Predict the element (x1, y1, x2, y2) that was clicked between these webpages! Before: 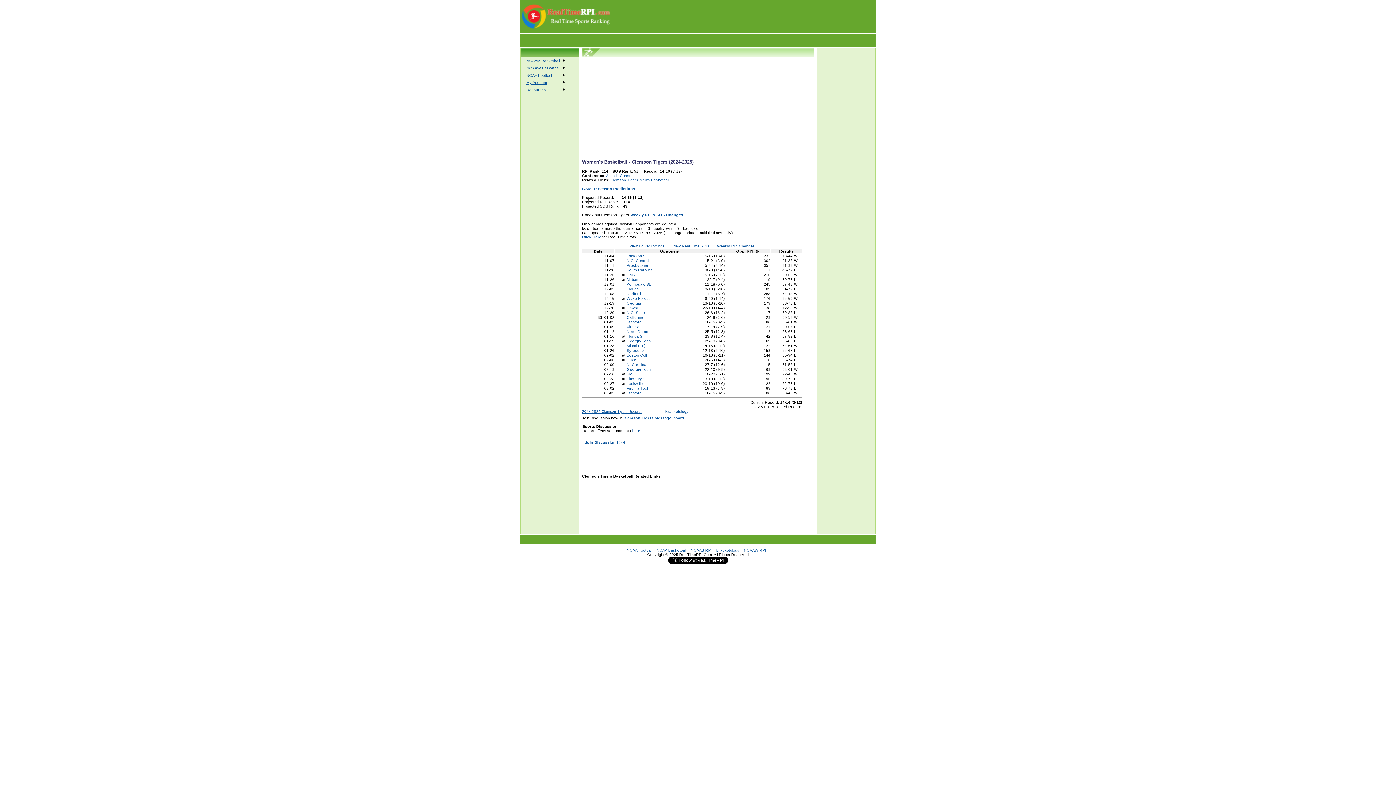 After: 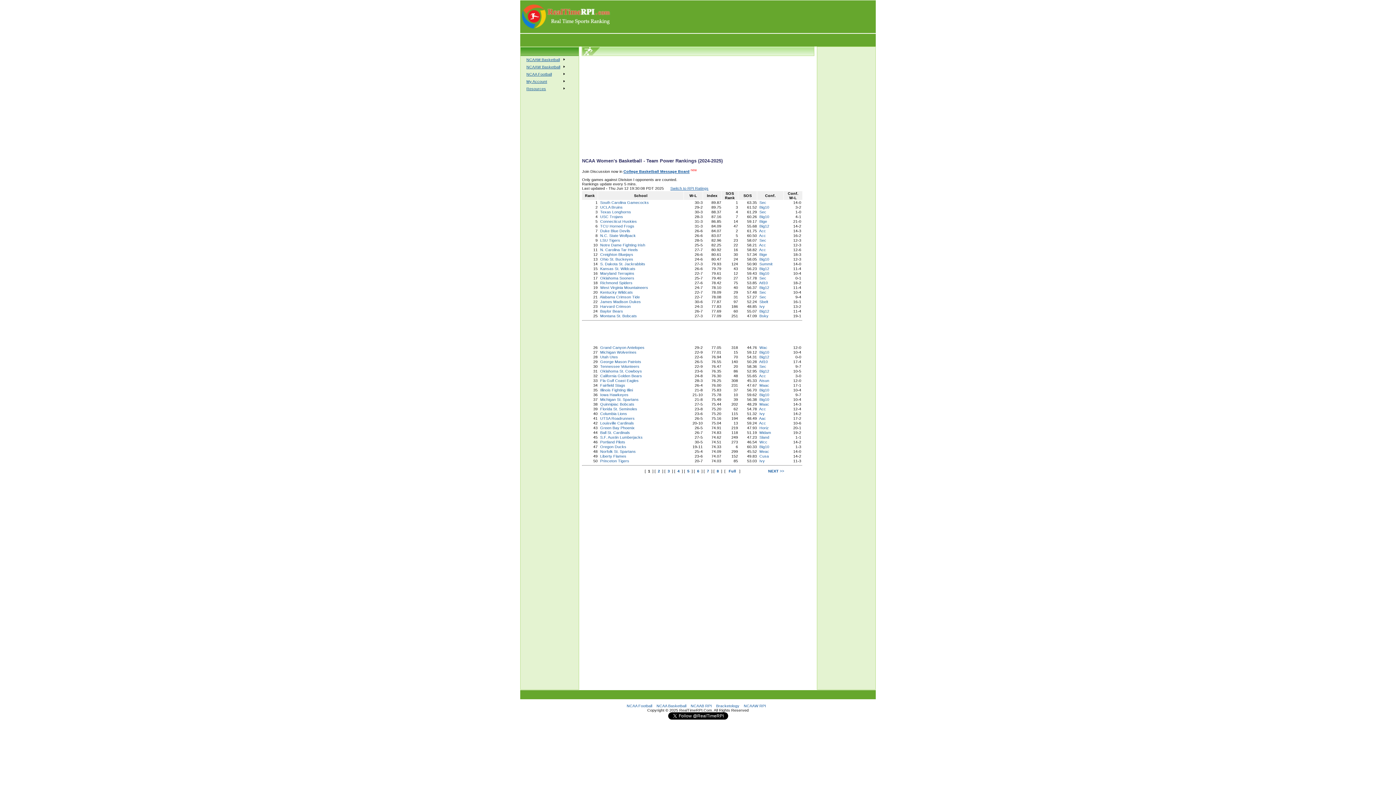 Action: label: View Power Ratings bbox: (629, 244, 664, 248)